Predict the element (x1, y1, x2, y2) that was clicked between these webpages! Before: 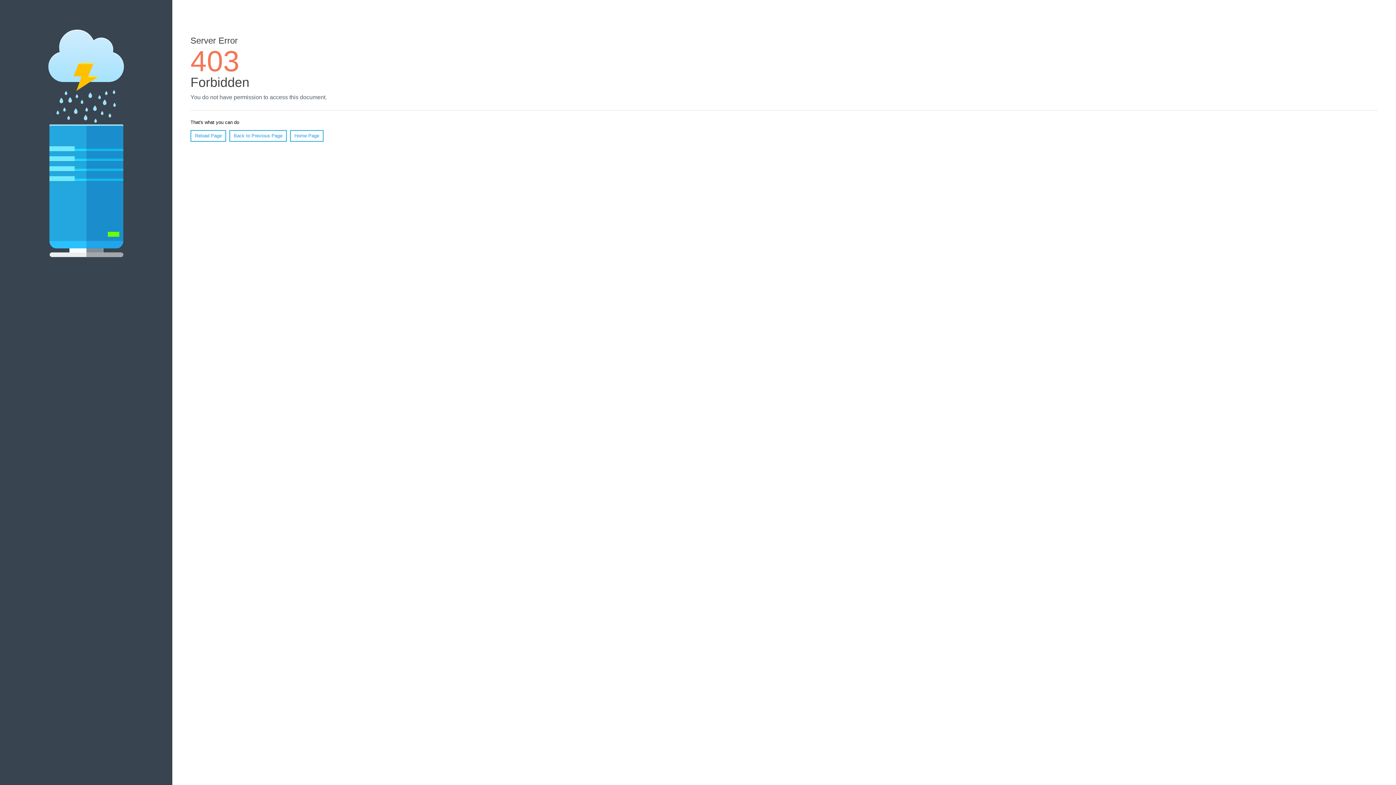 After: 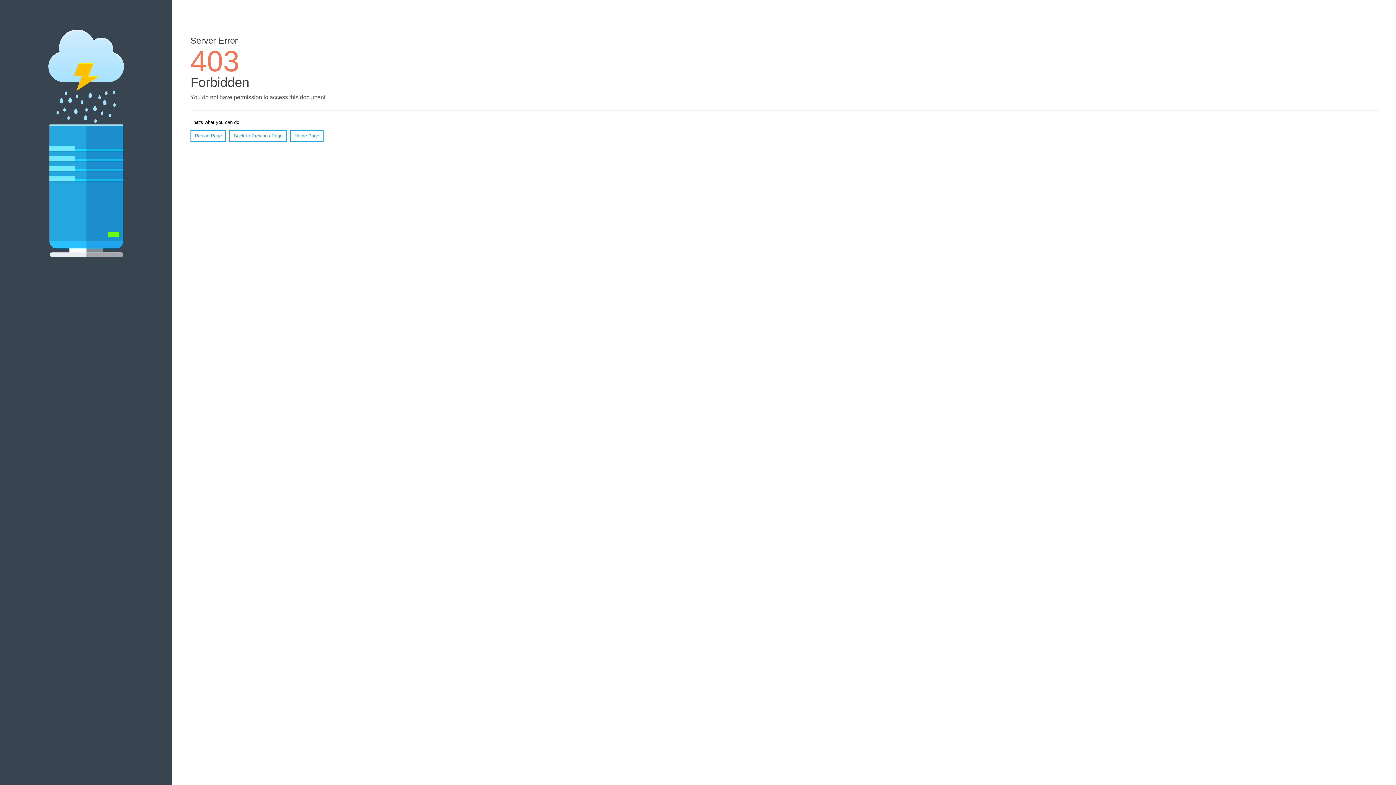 Action: bbox: (290, 130, 323, 141) label: Home Page